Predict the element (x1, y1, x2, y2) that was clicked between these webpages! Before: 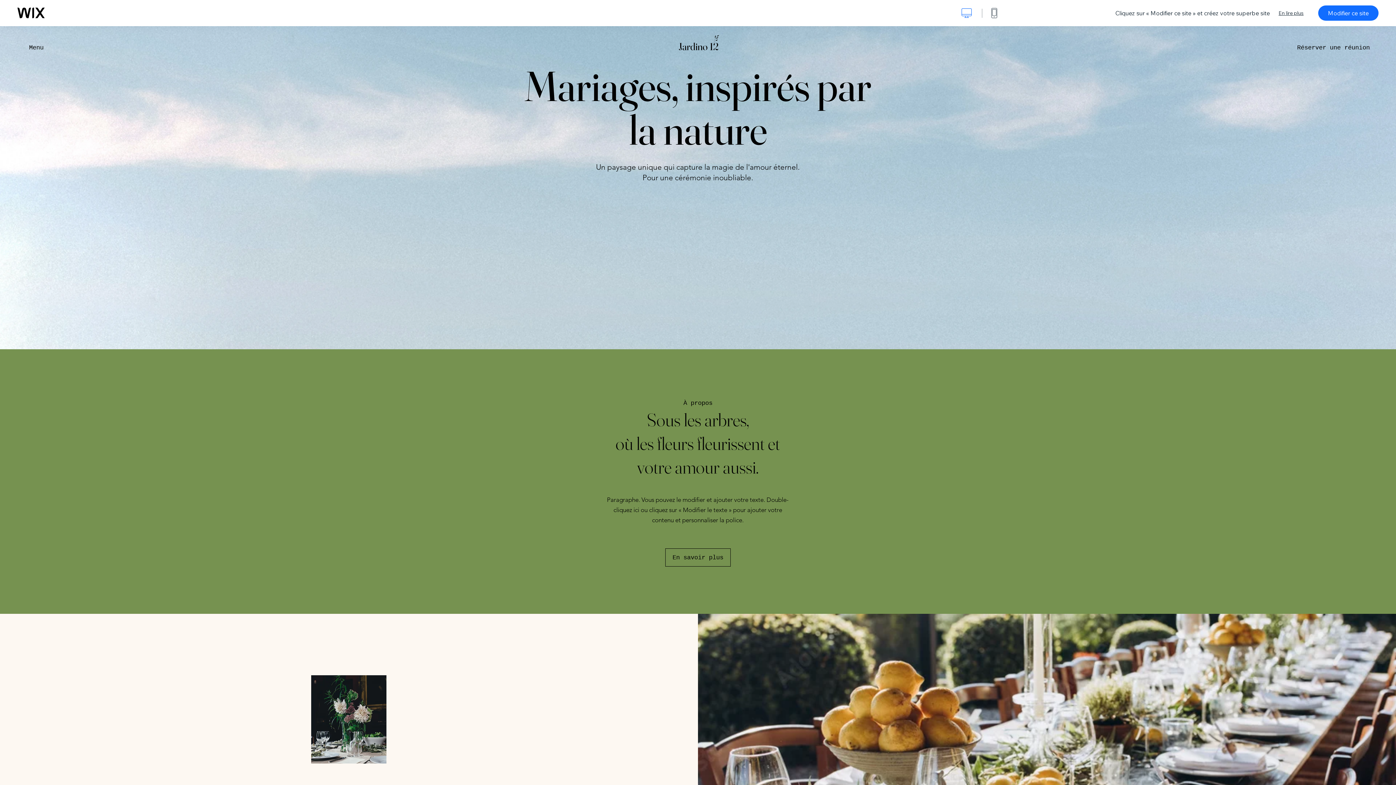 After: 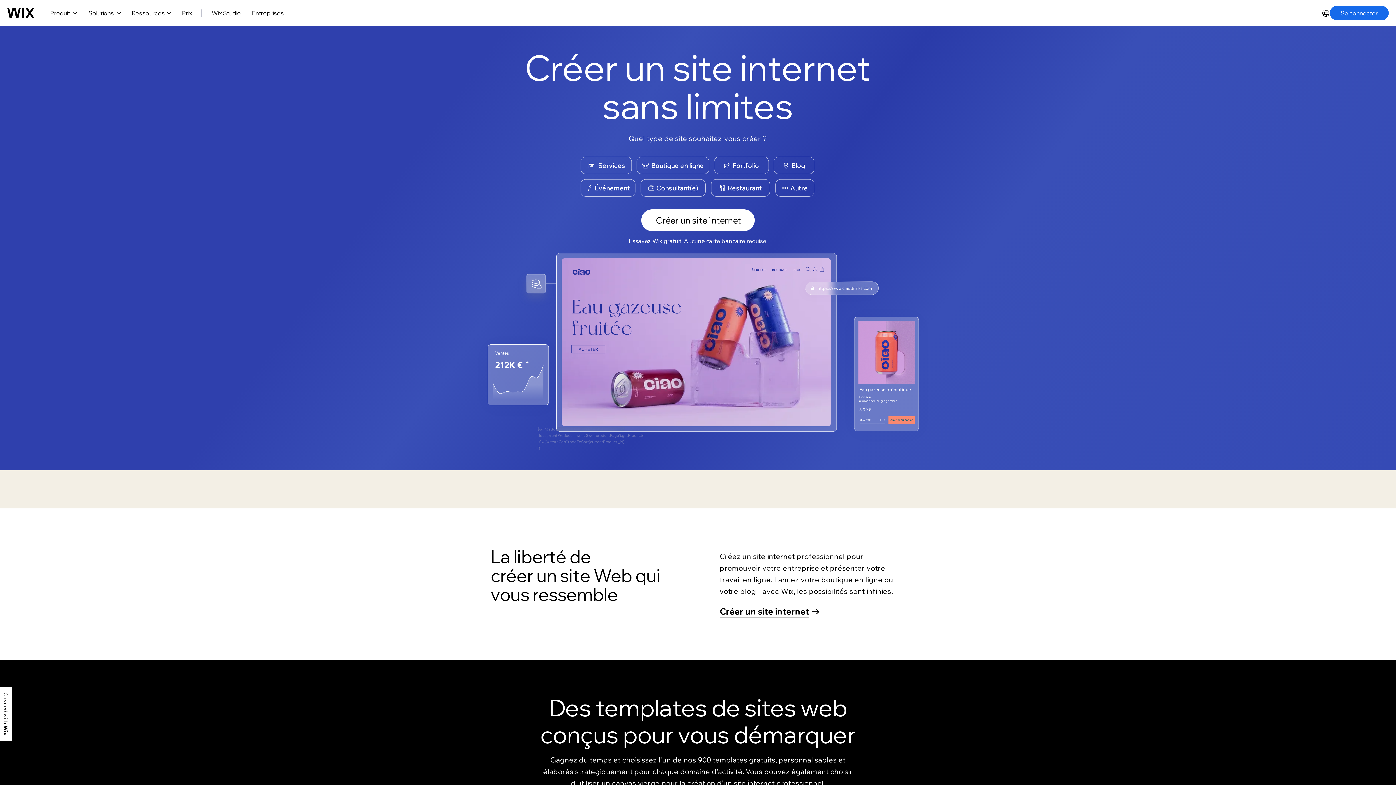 Action: bbox: (17, 7, 44, 18) label: wix.com